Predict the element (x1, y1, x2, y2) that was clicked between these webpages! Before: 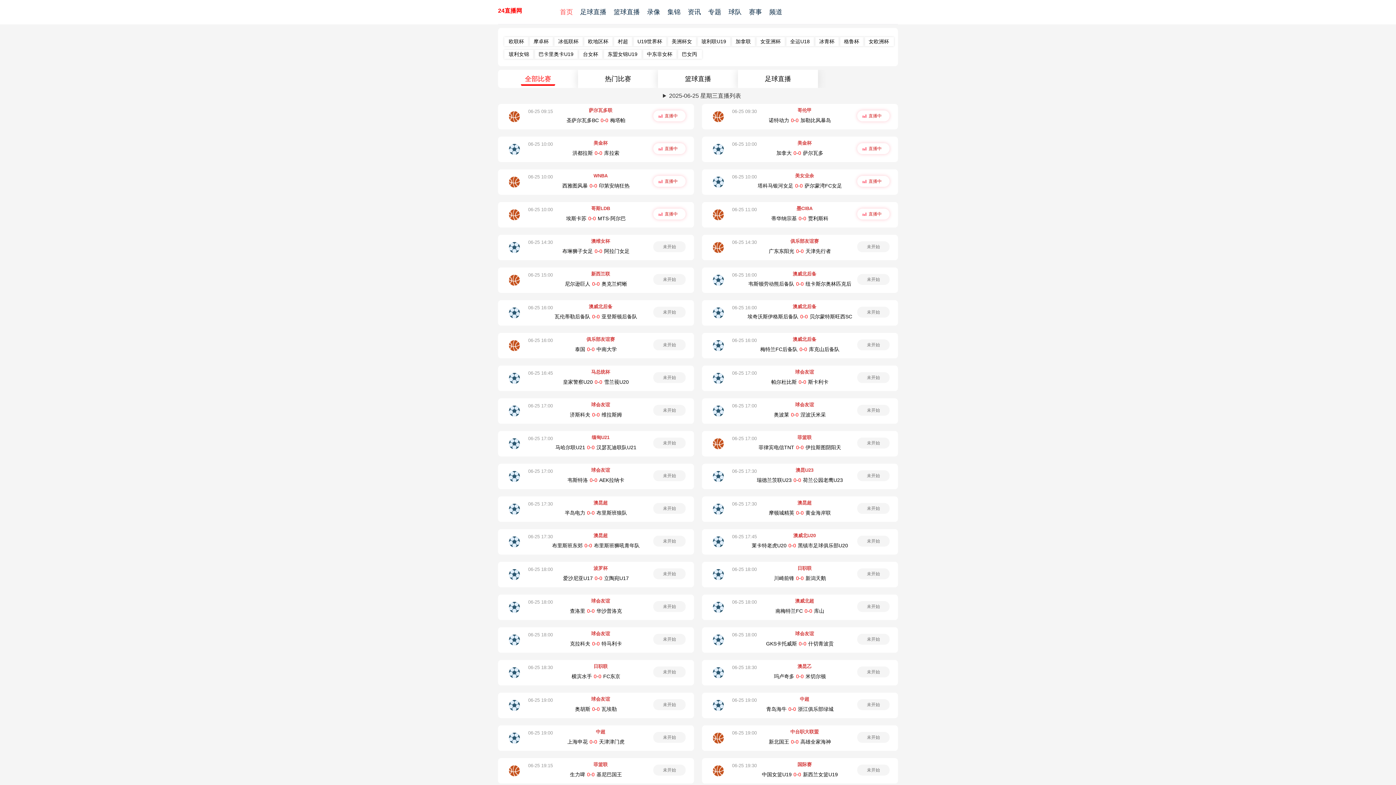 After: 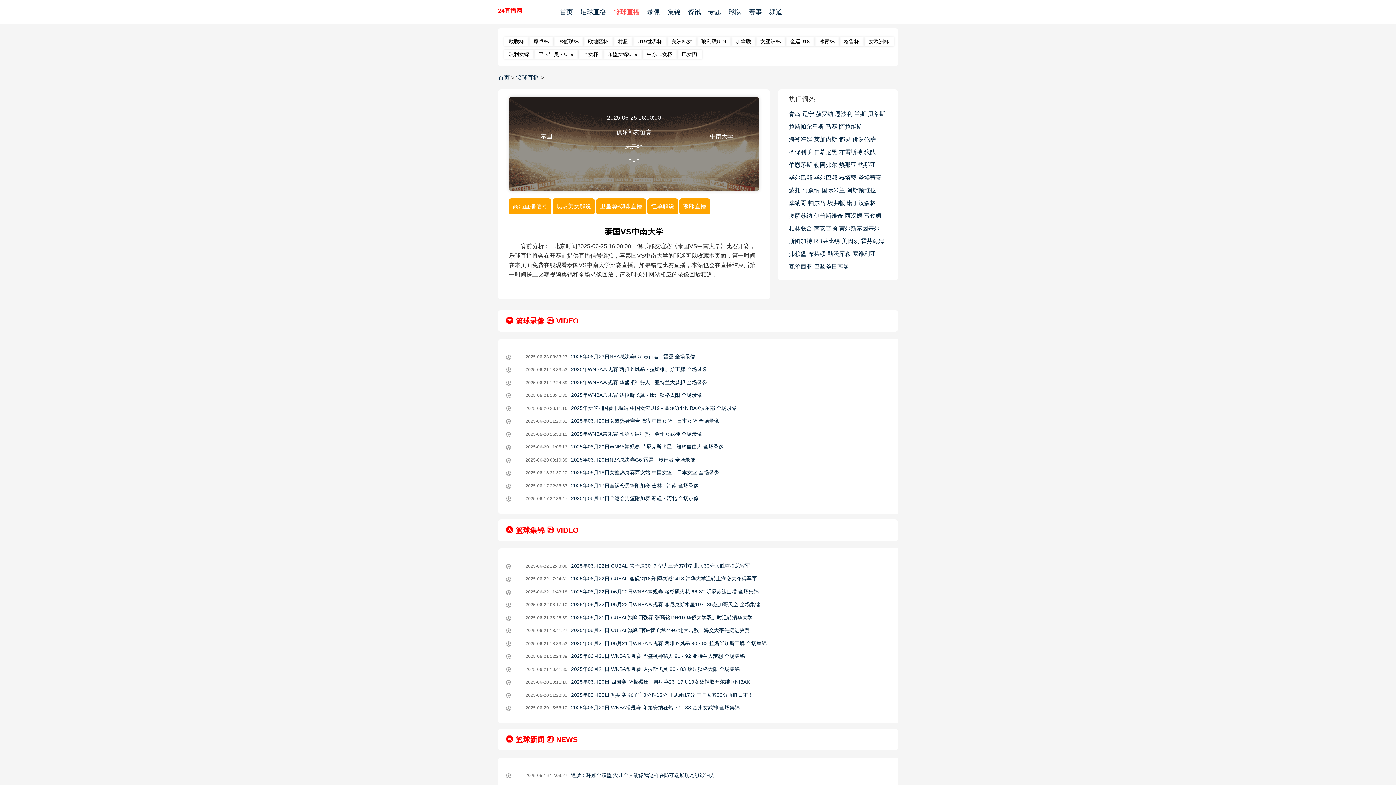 Action: label: 06-25 16:00 bbox: (528, 337, 552, 343)